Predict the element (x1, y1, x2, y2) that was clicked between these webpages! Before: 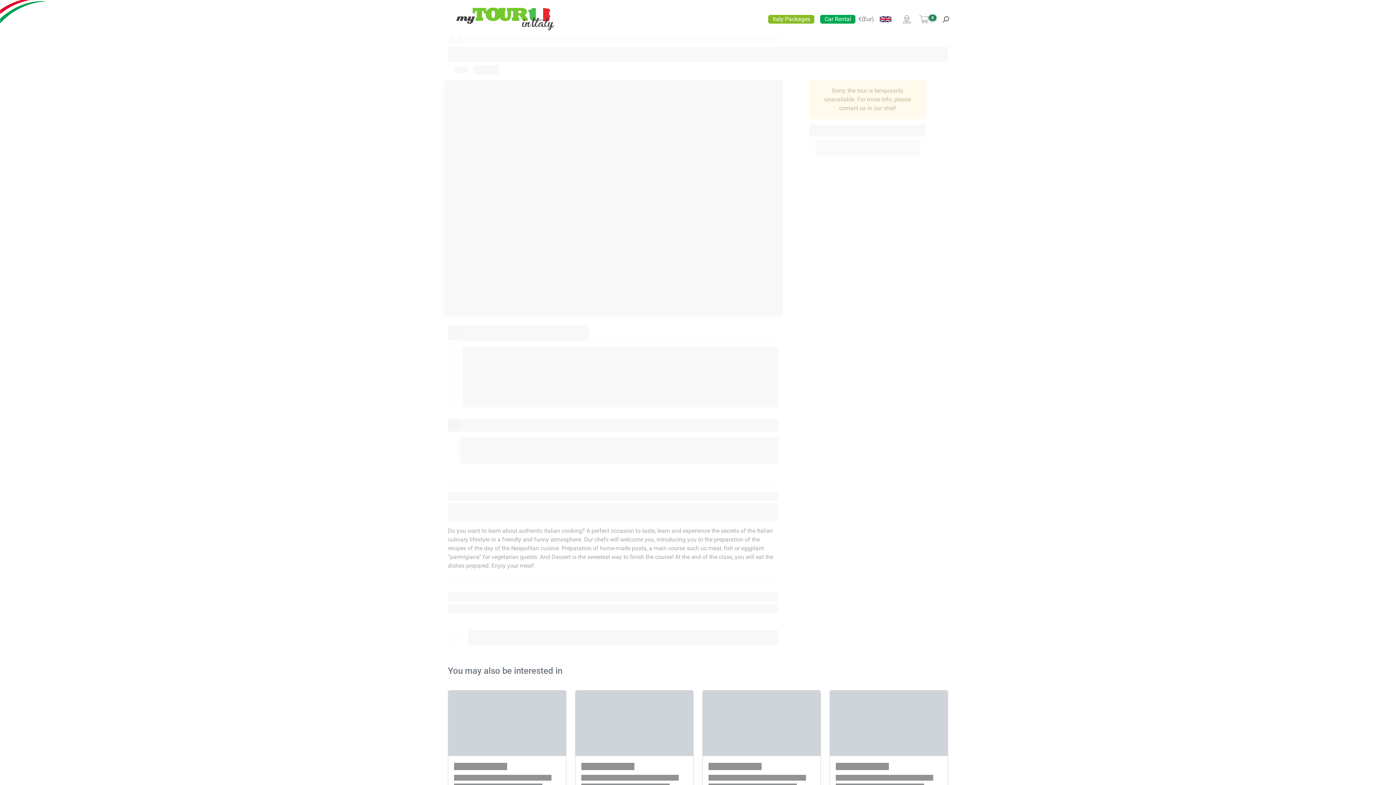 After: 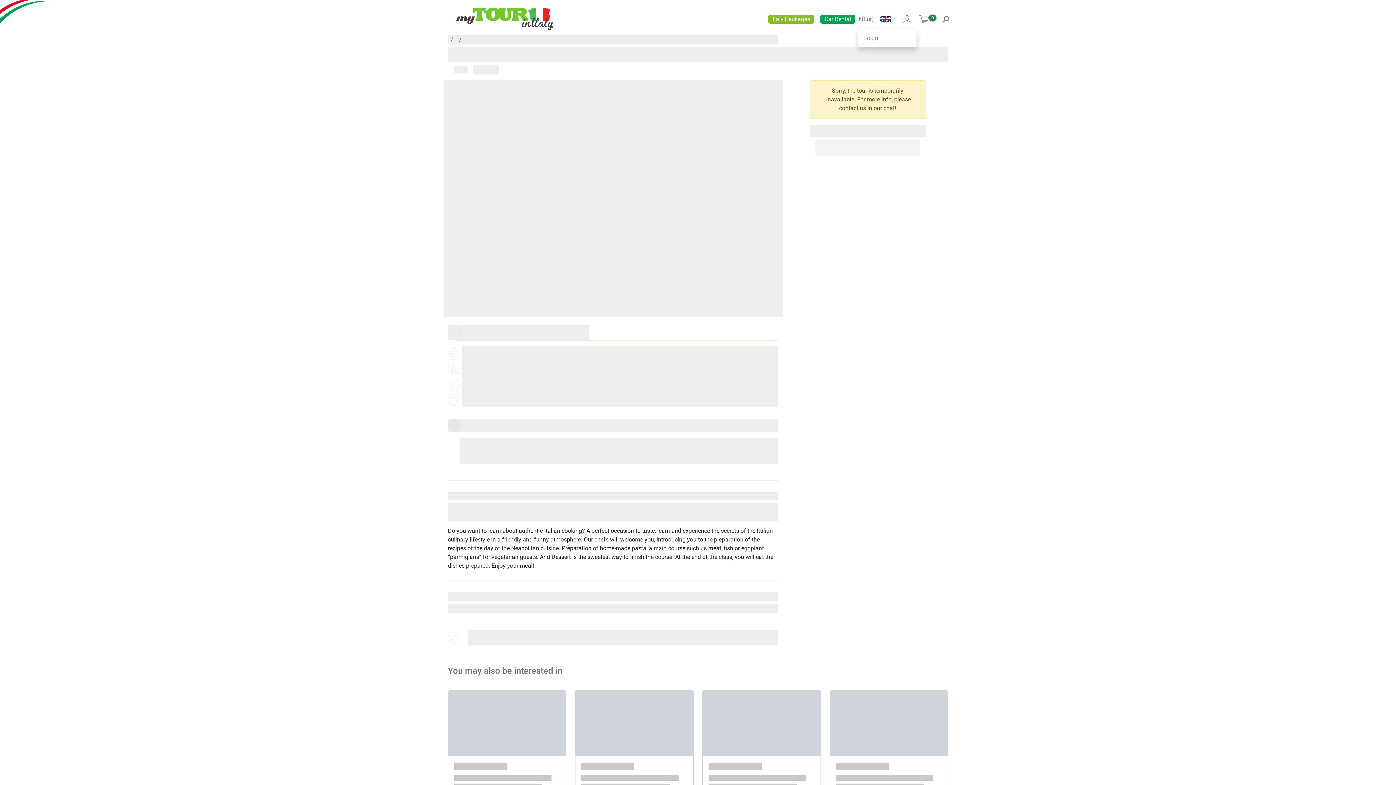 Action: bbox: (897, 8, 916, 29)